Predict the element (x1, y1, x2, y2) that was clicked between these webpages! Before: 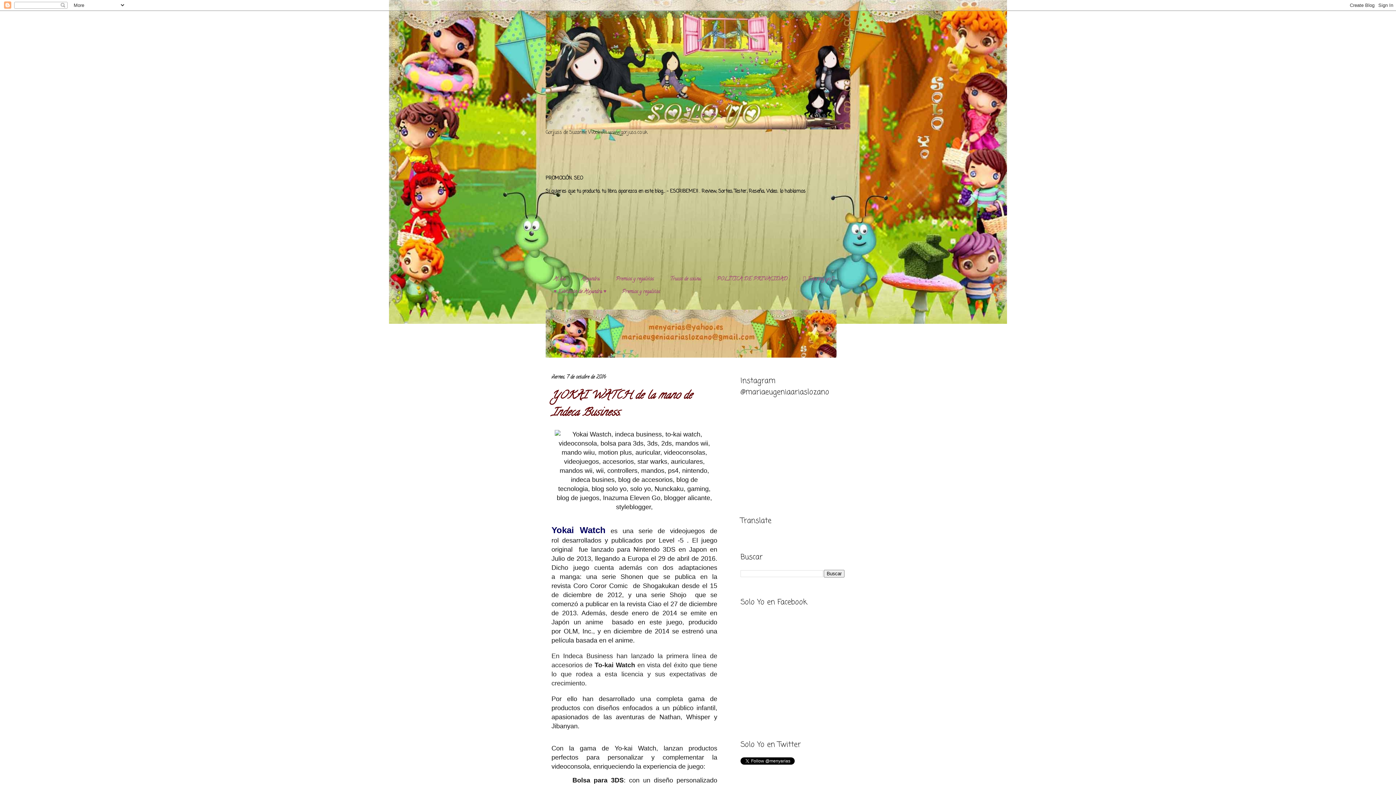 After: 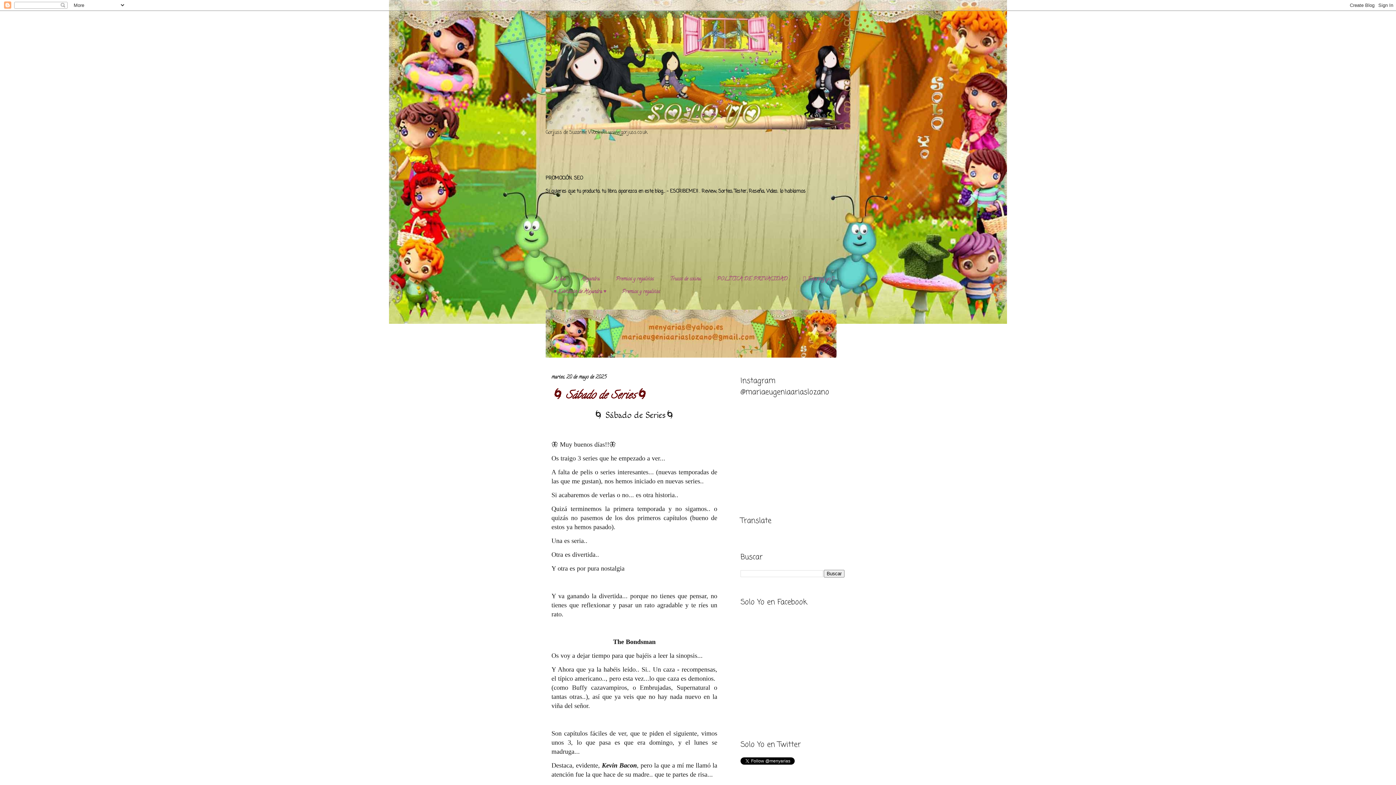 Action: bbox: (545, 10, 850, 129)